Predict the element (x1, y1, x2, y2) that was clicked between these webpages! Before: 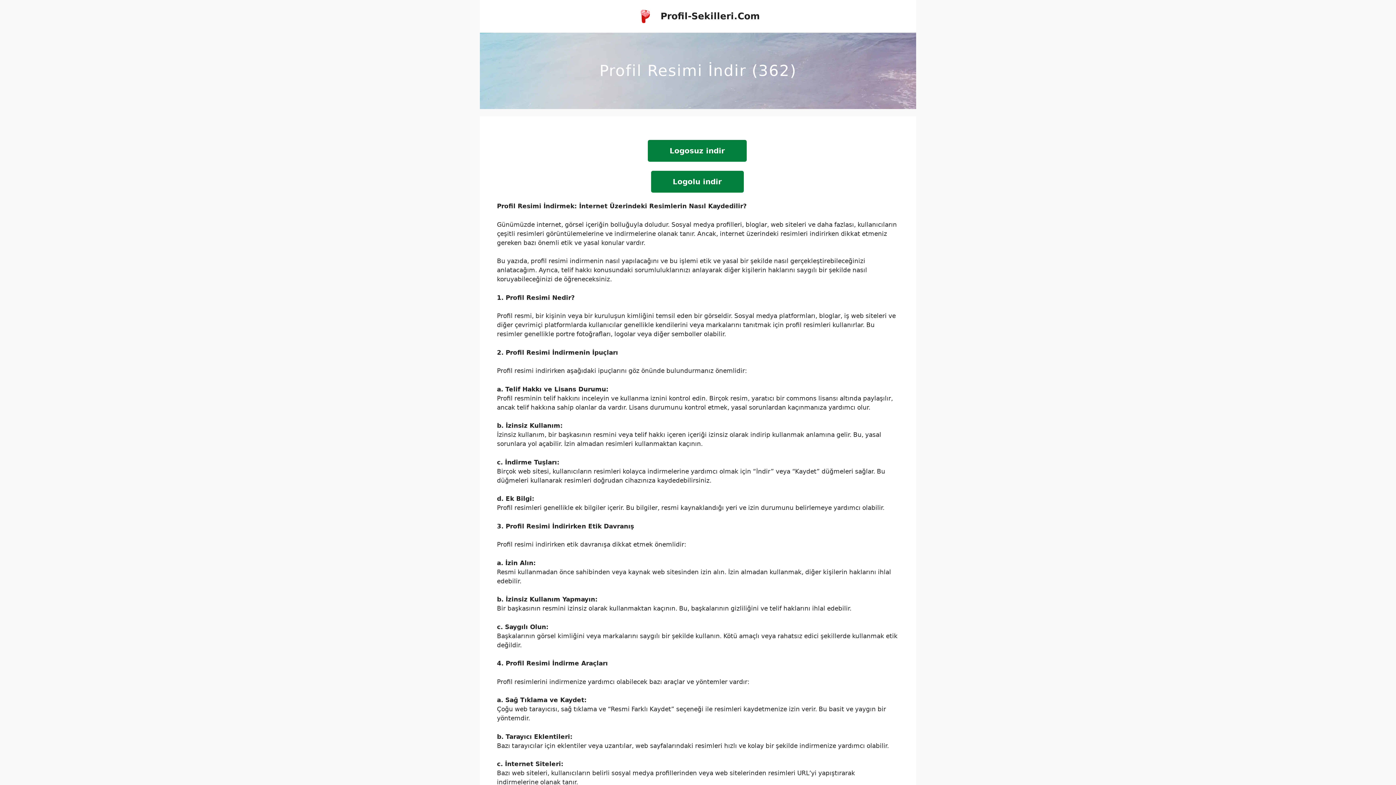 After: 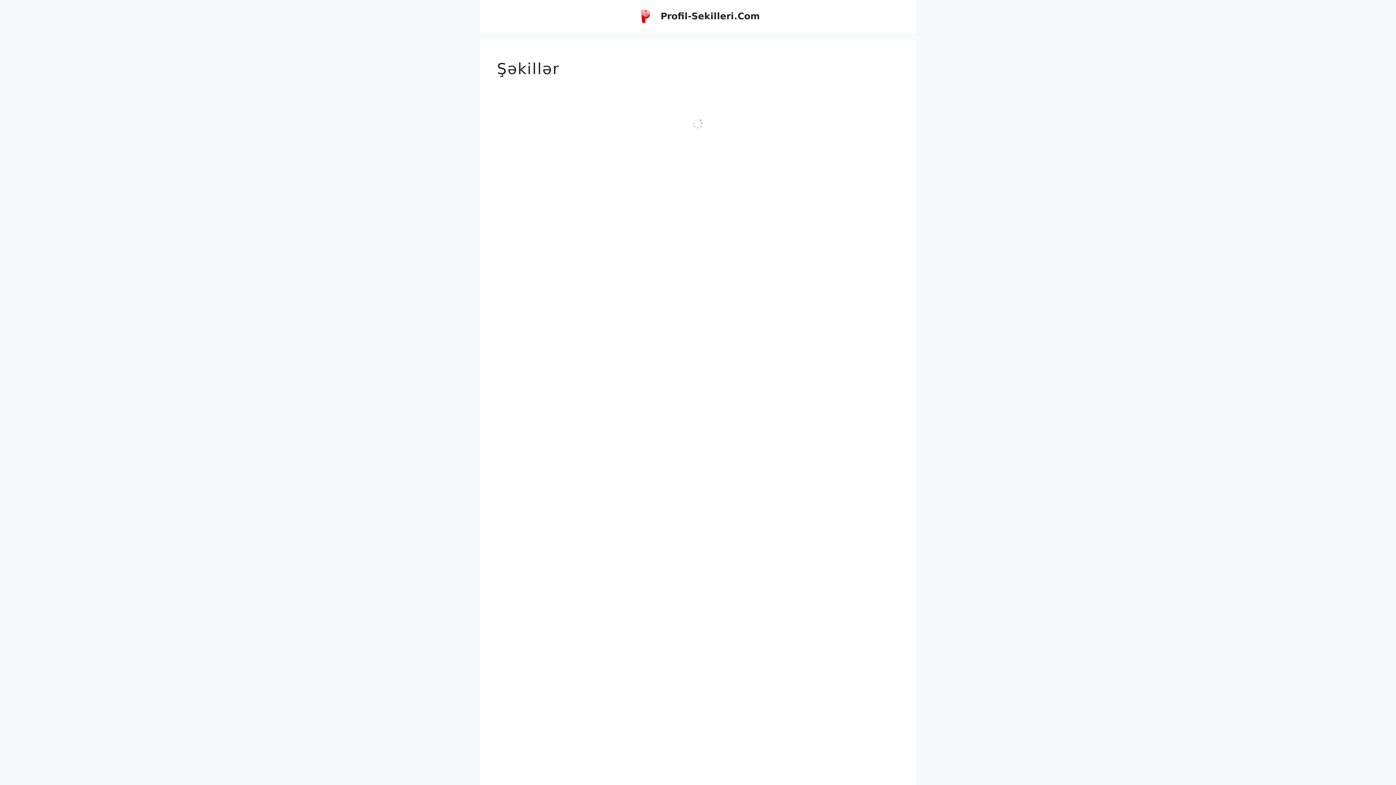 Action: bbox: (636, 12, 654, 19)